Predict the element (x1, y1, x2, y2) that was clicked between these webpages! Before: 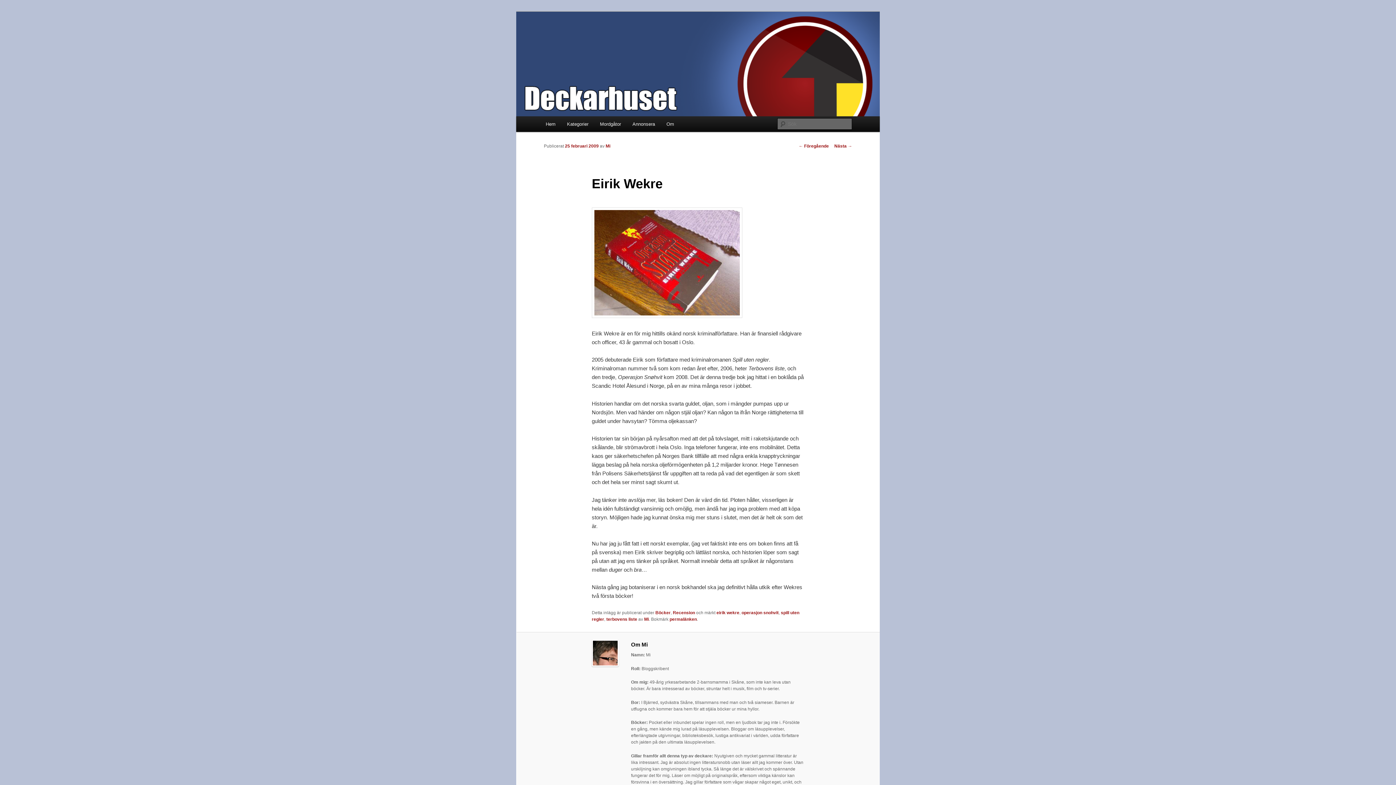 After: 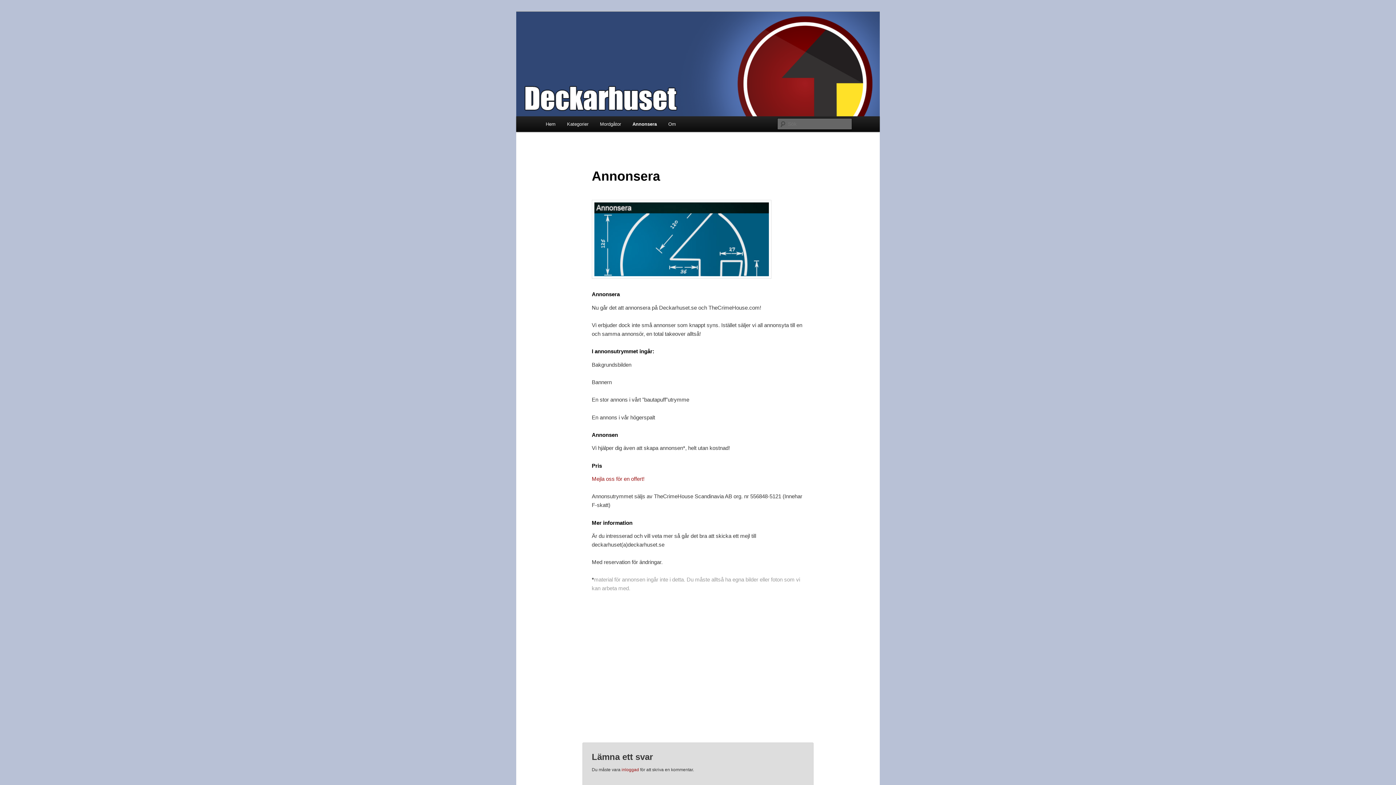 Action: label: Annonsera bbox: (626, 116, 660, 132)